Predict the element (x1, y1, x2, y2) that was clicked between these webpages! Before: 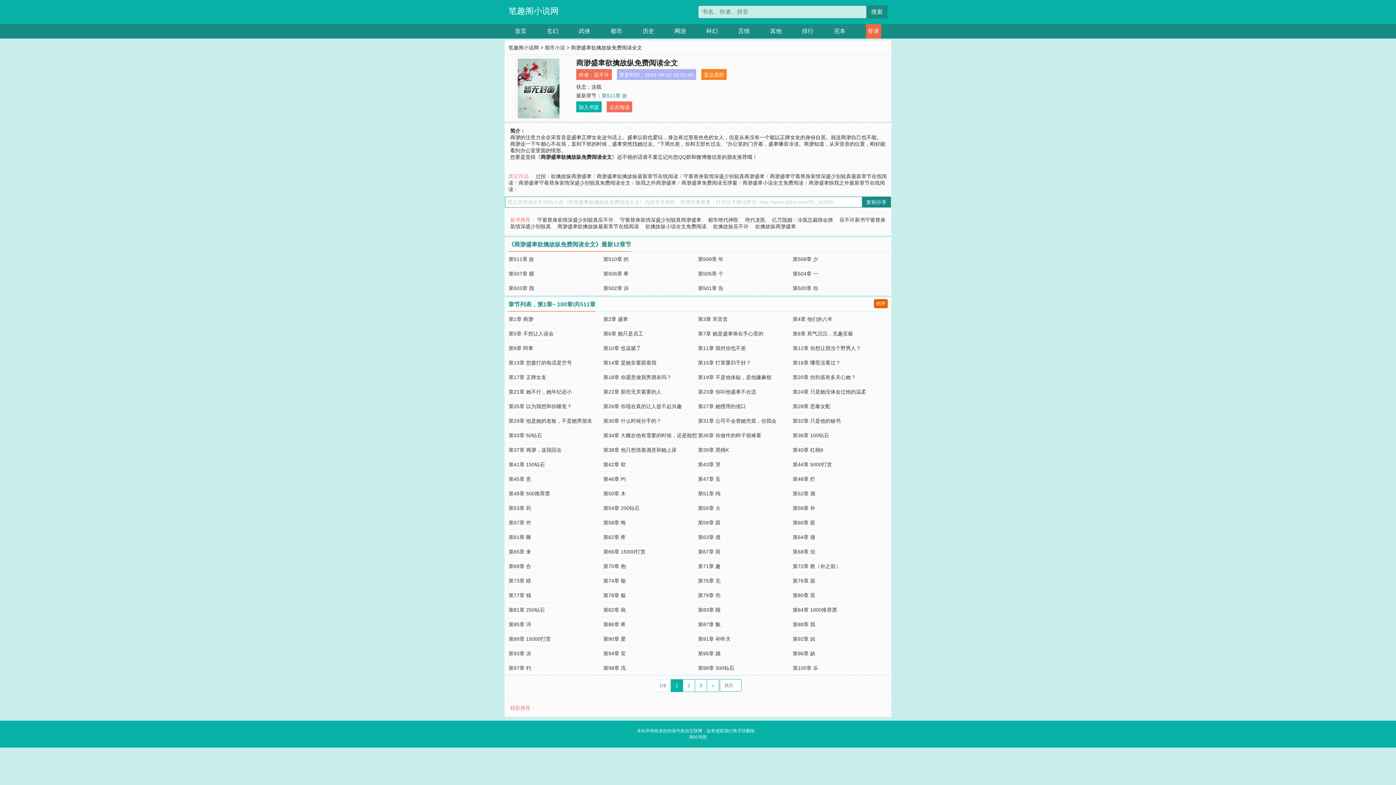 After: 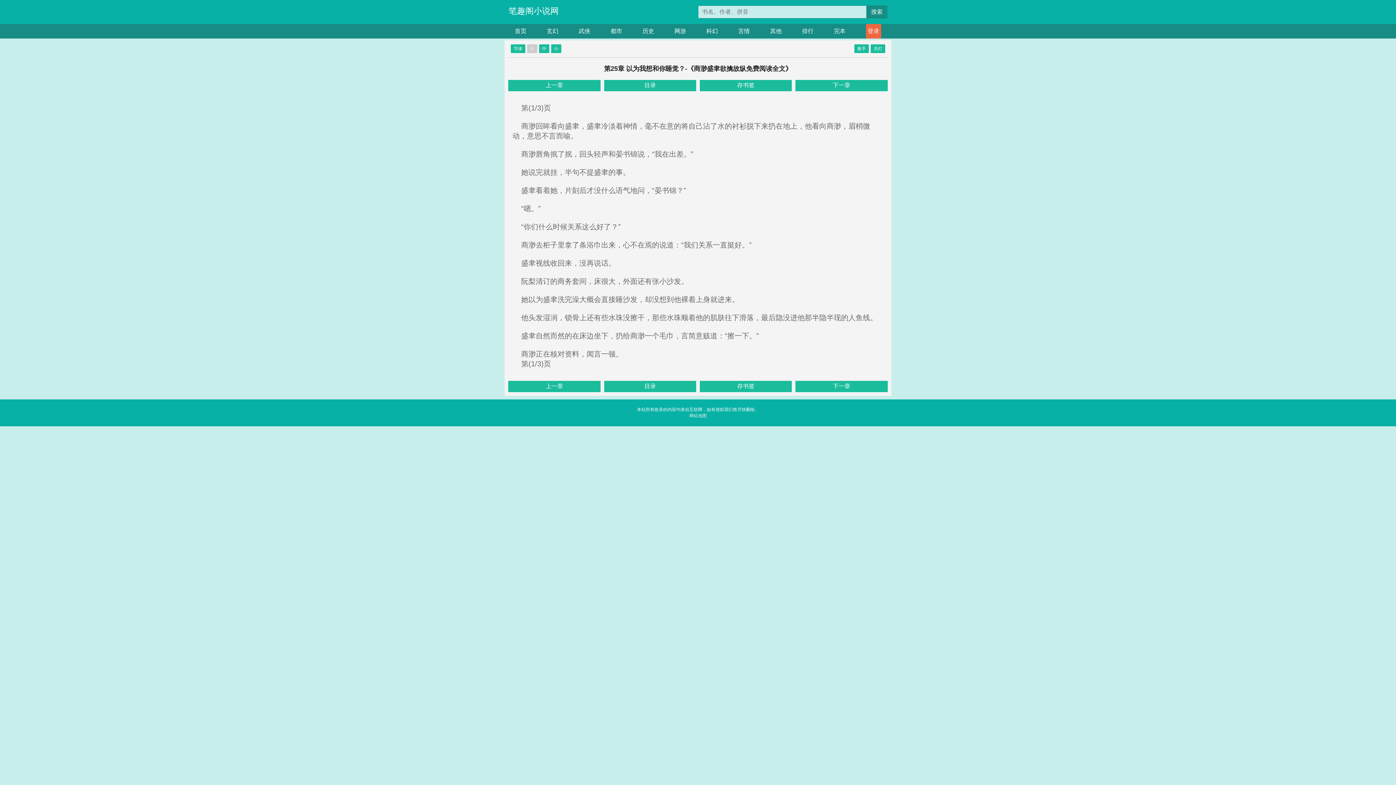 Action: bbox: (508, 403, 572, 409) label: 第25章 以为我想和你睡觉？